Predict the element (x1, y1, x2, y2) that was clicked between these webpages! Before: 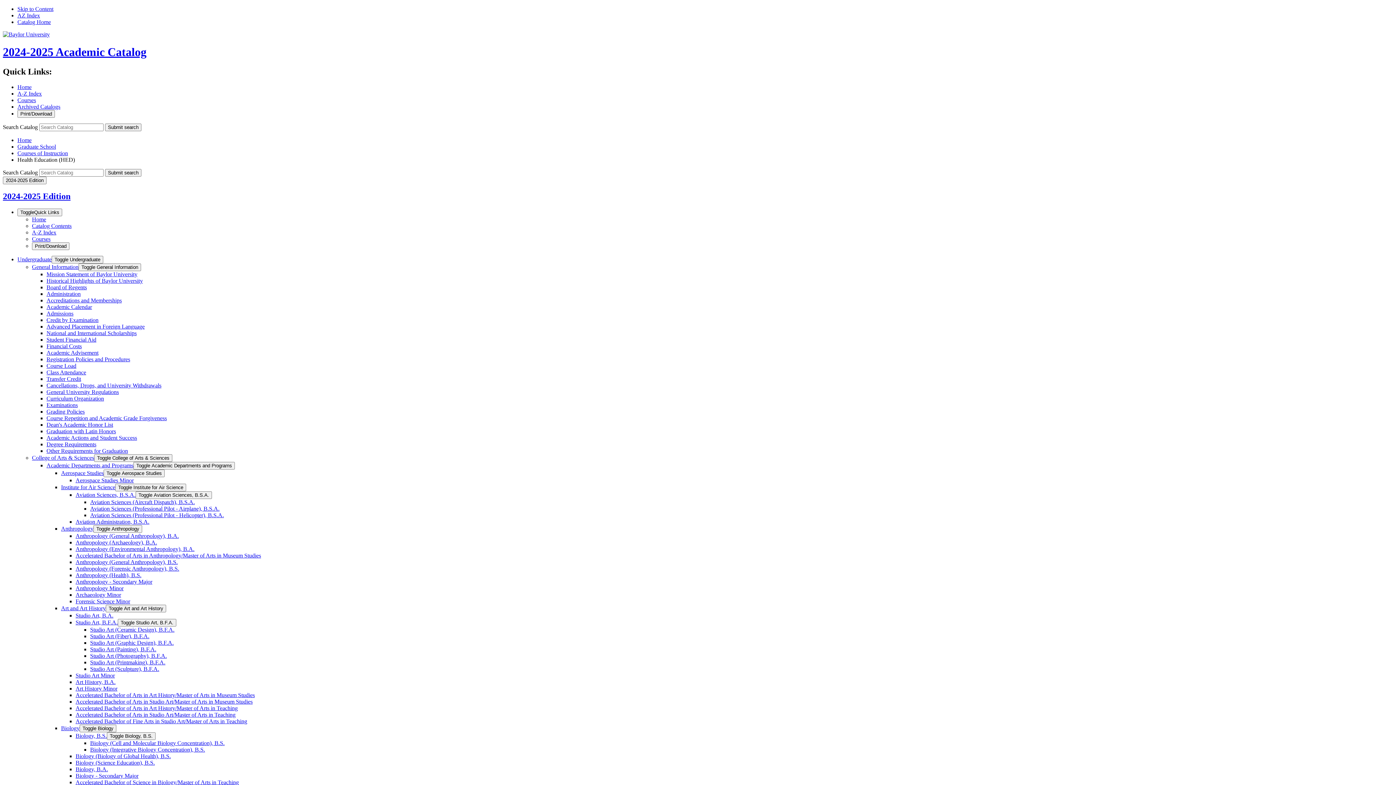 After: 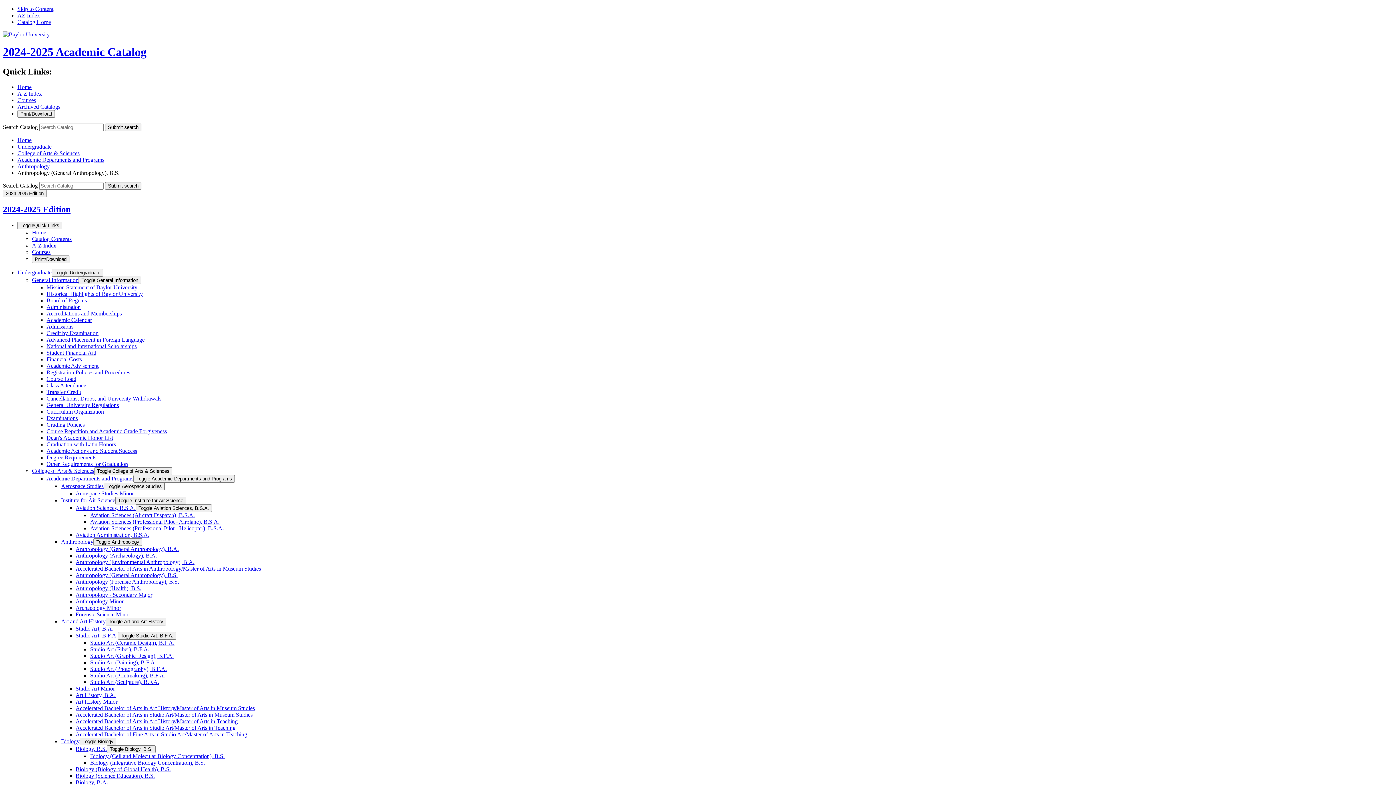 Action: bbox: (75, 559, 177, 565) label: Anthropology (General Anthropology), B.S.